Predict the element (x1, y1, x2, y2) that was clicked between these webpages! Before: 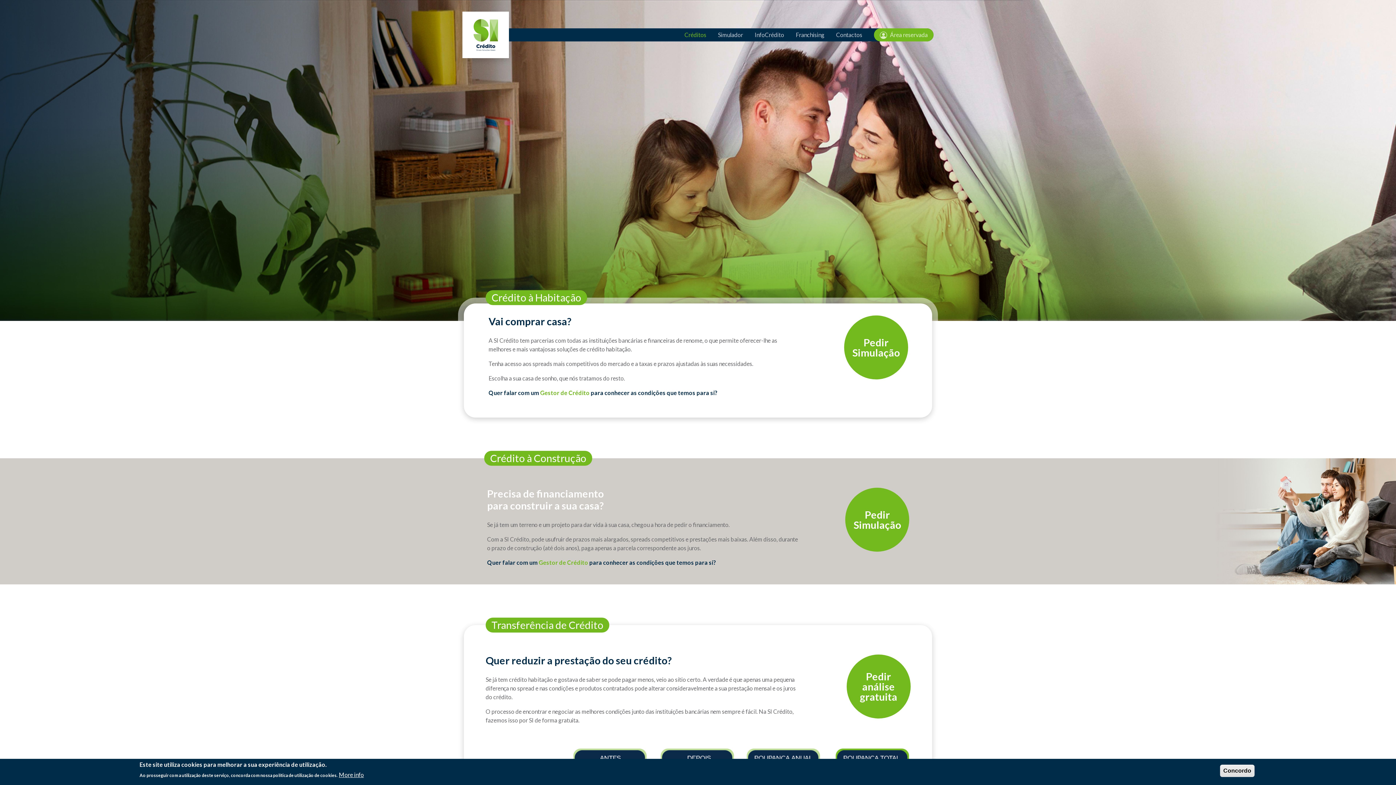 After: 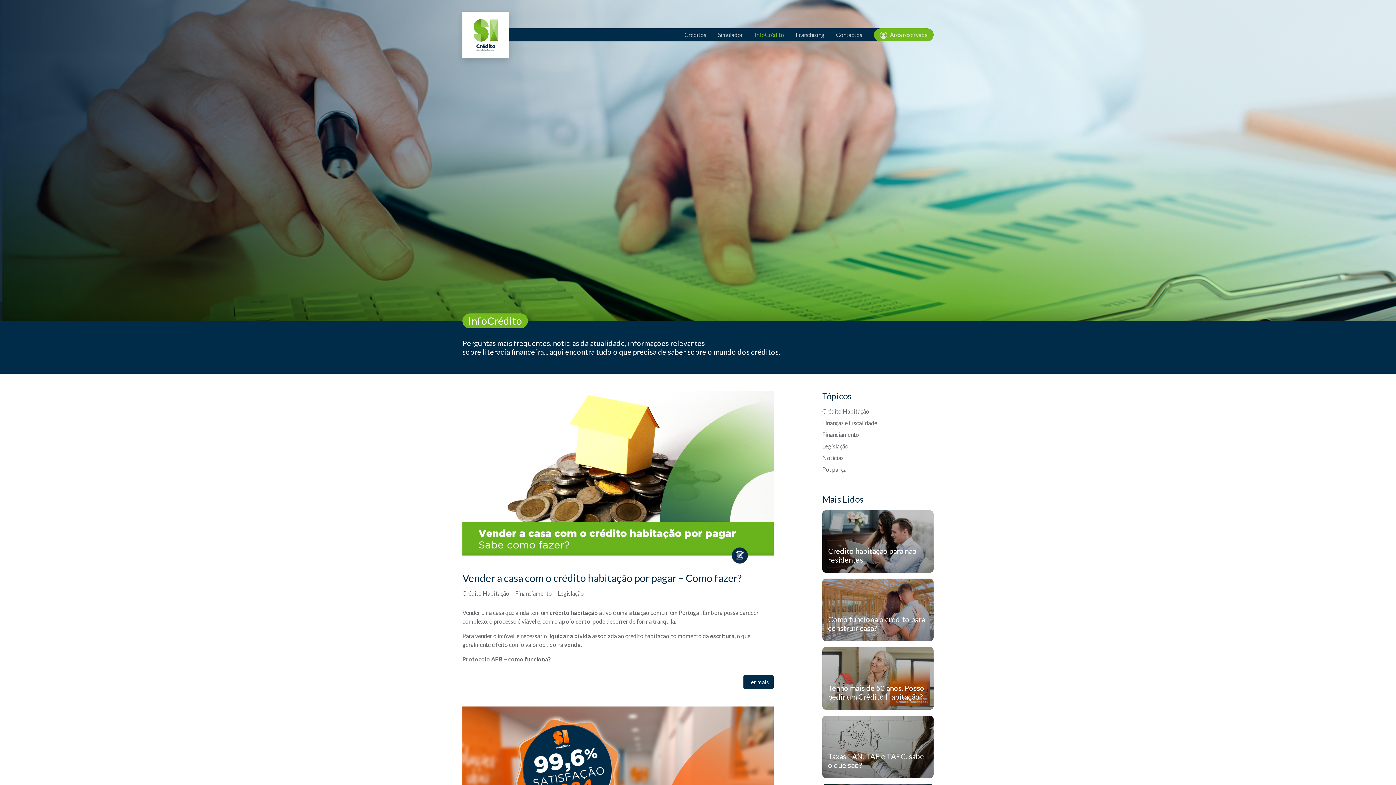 Action: bbox: (749, 28, 790, 41) label: InfoCrédito